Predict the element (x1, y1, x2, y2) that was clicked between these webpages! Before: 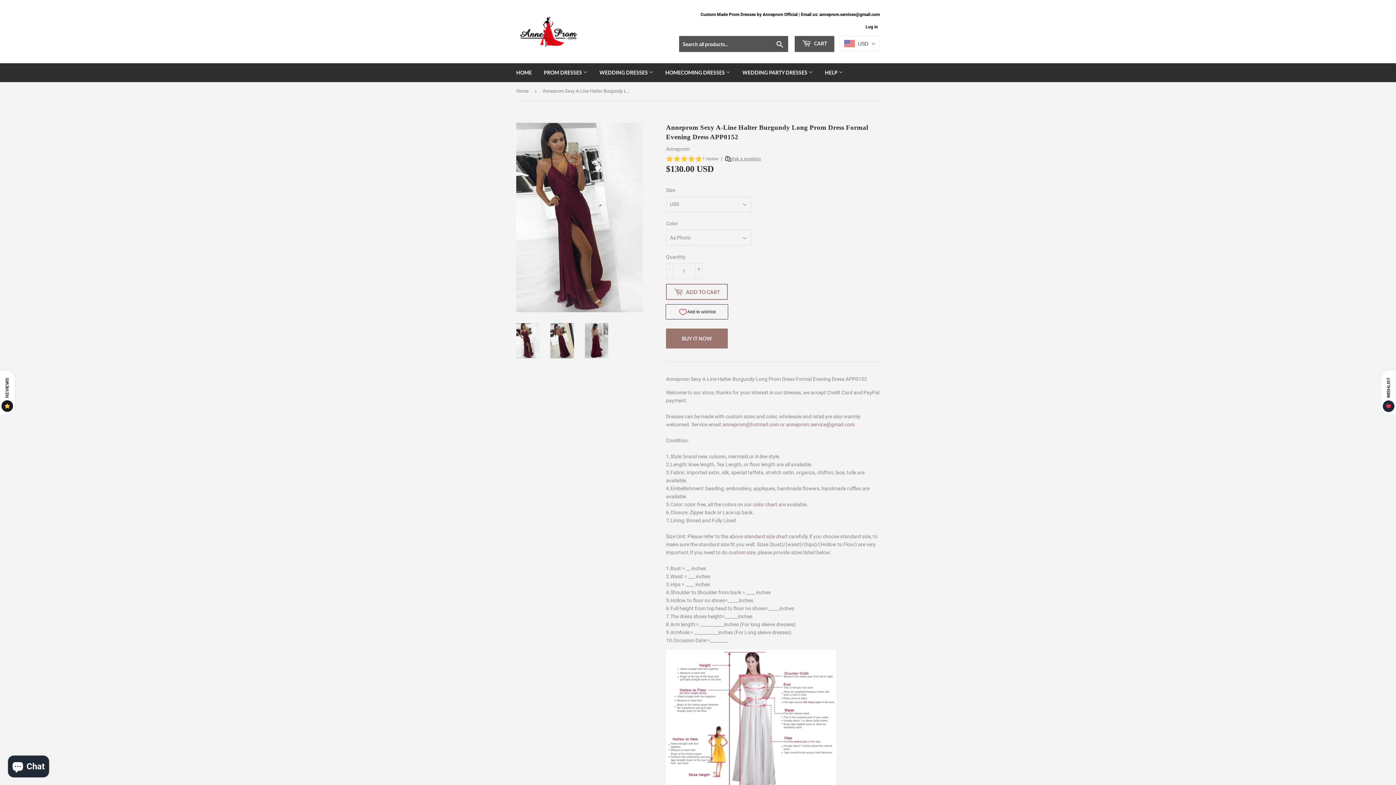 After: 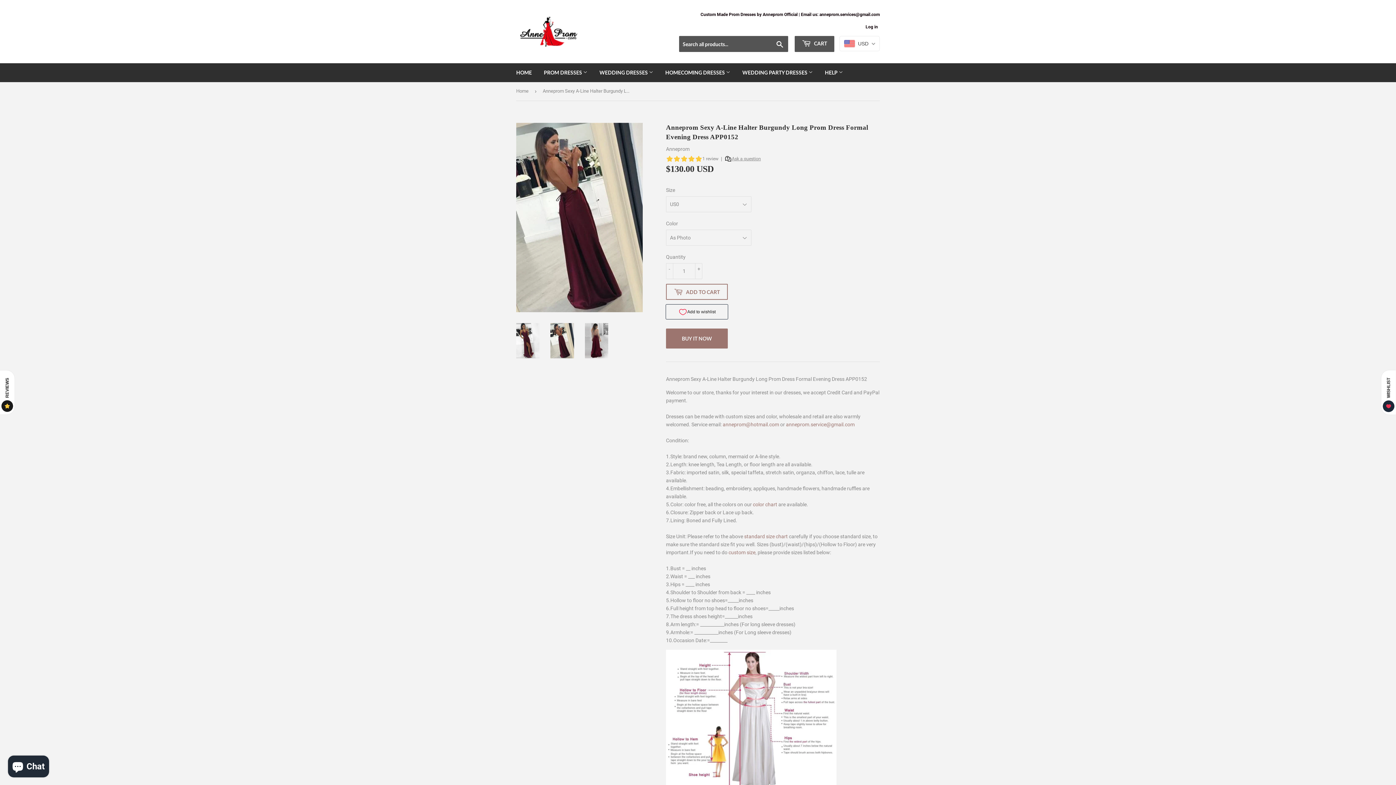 Action: bbox: (550, 323, 574, 358)